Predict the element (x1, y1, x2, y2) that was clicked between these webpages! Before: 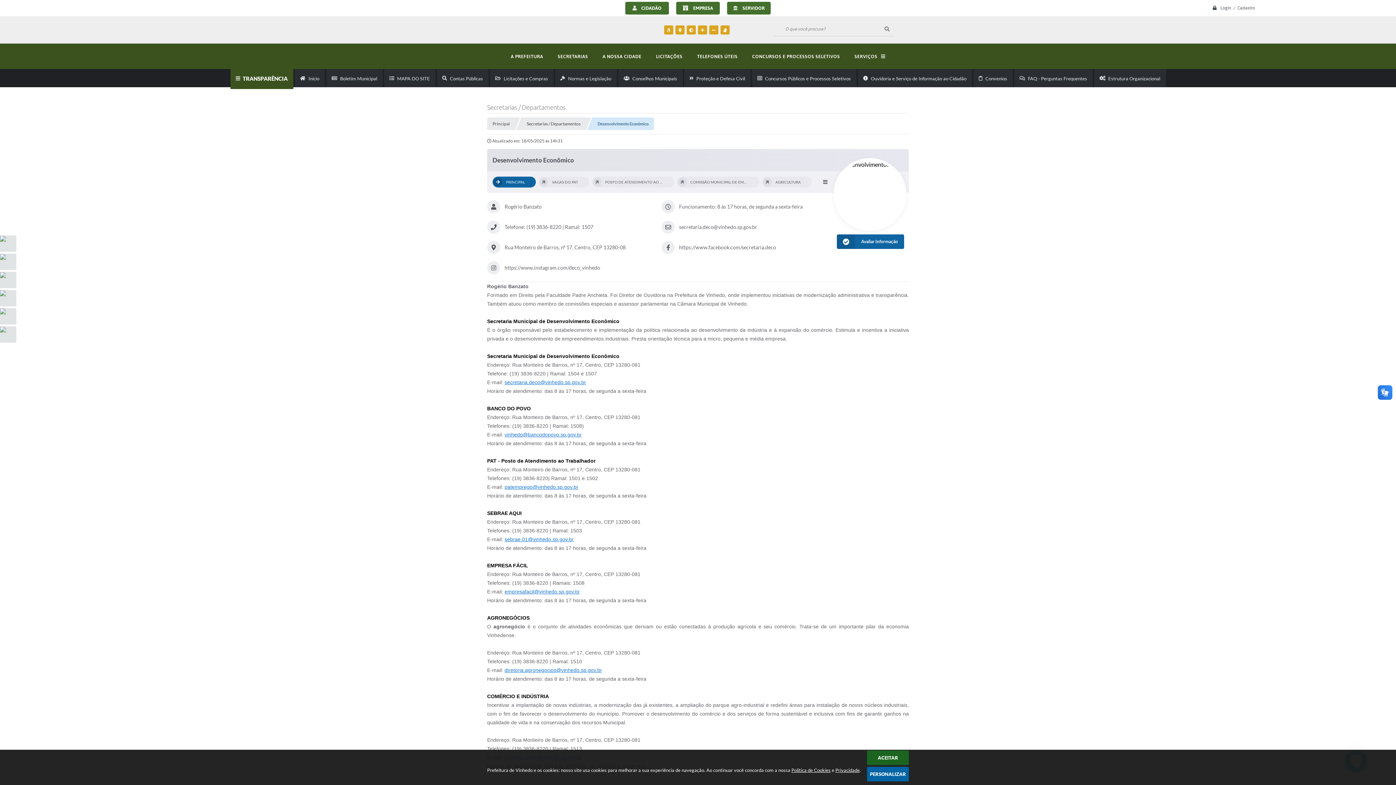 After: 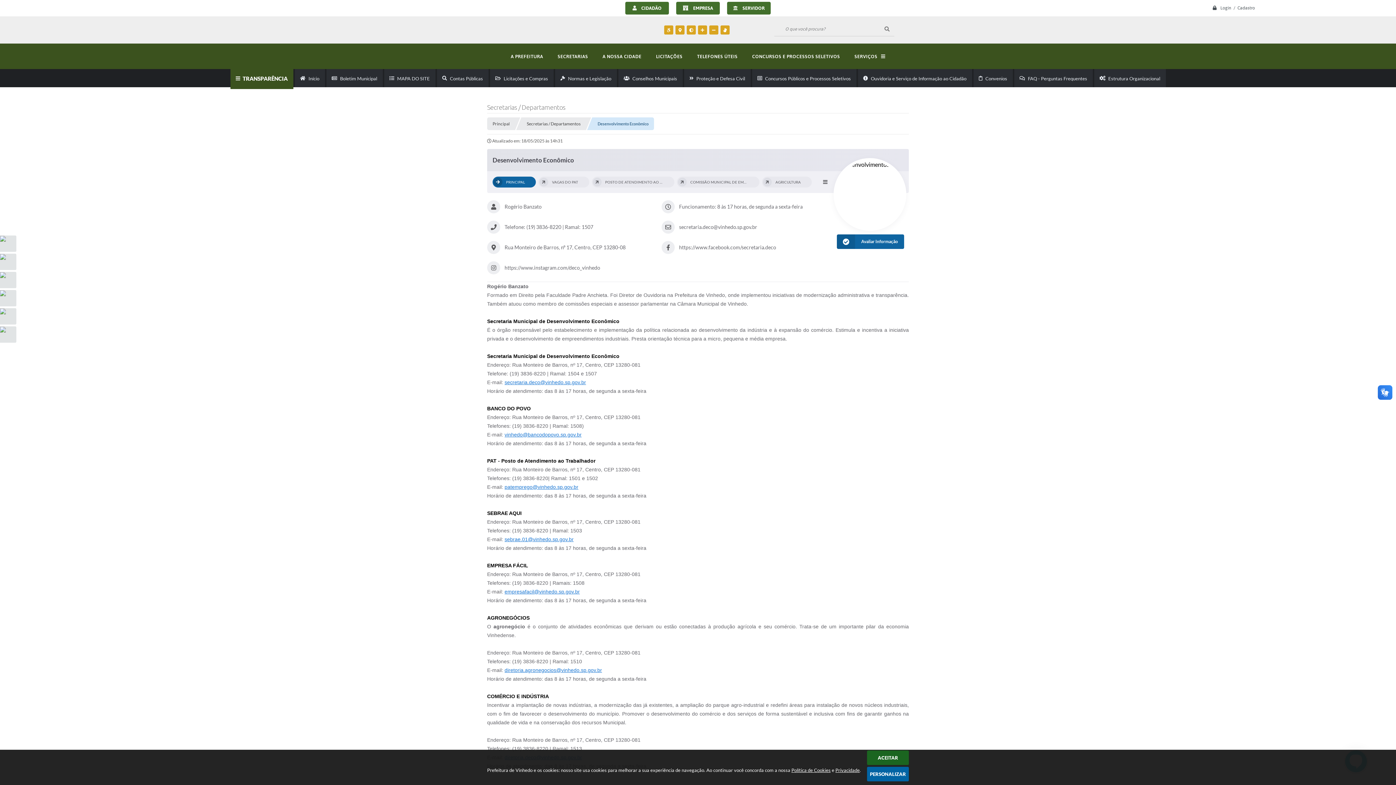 Action: label: sebrae.01@vinhedo.sp.gov.br bbox: (504, 536, 573, 542)